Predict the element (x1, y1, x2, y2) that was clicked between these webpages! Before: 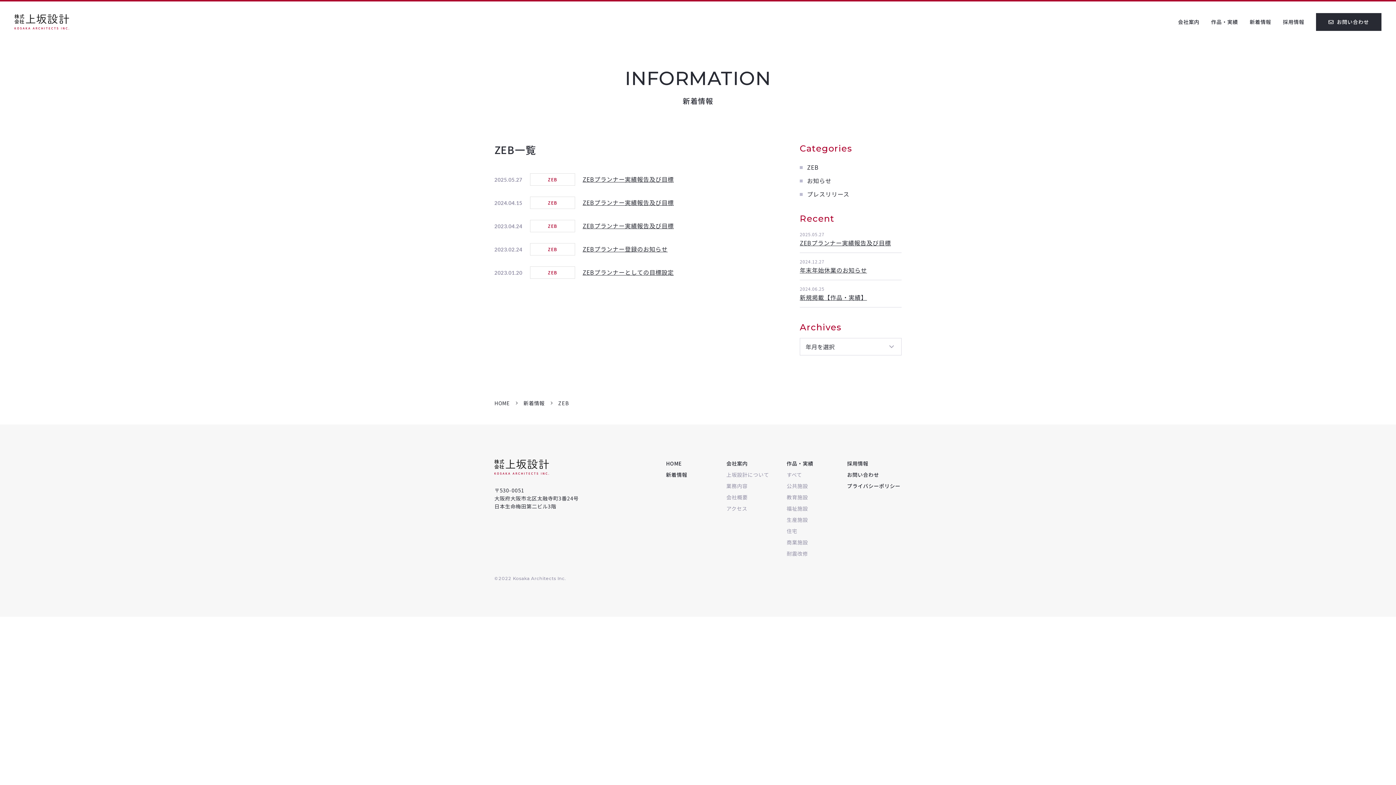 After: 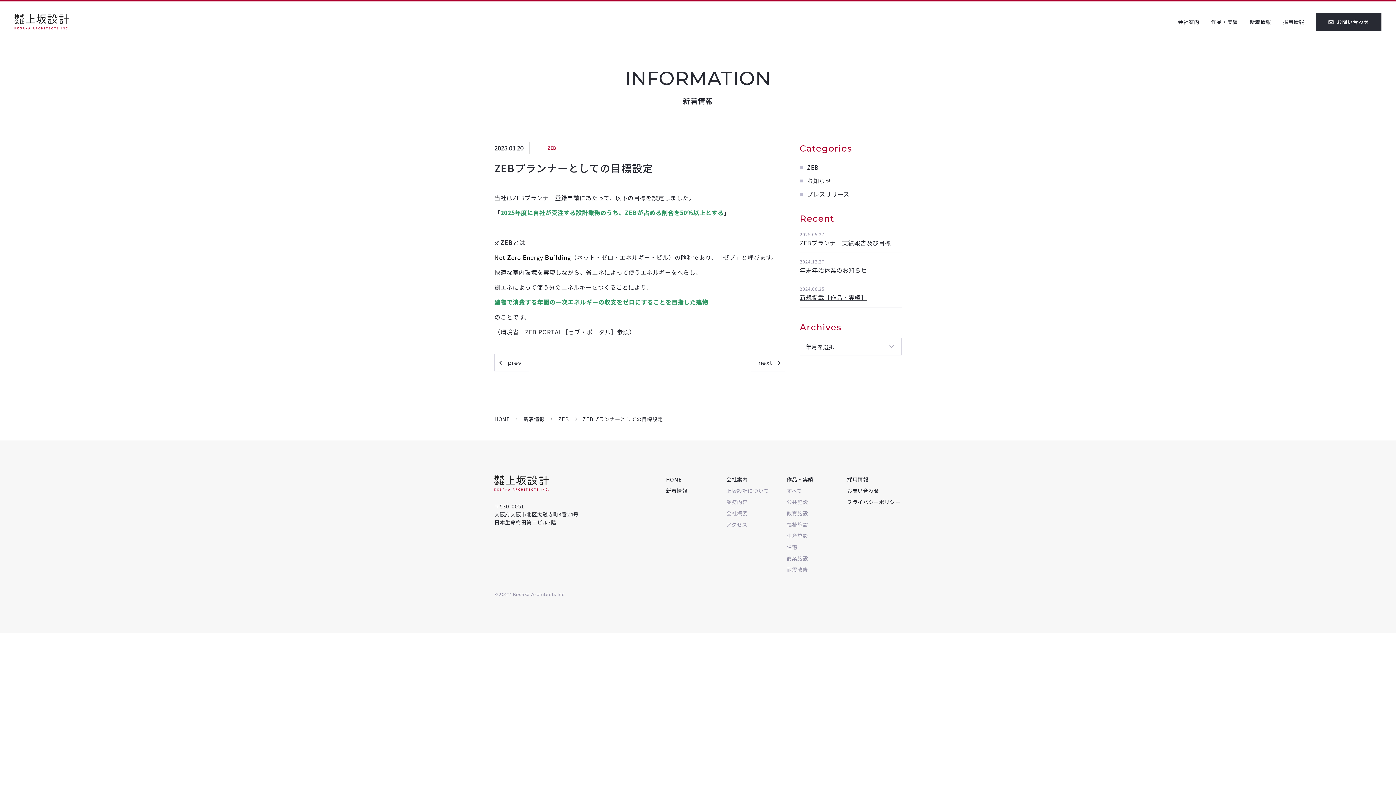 Action: label: 2023.01.20 ZEB ZEBプランナーとしての目標設定 bbox: (494, 261, 785, 284)